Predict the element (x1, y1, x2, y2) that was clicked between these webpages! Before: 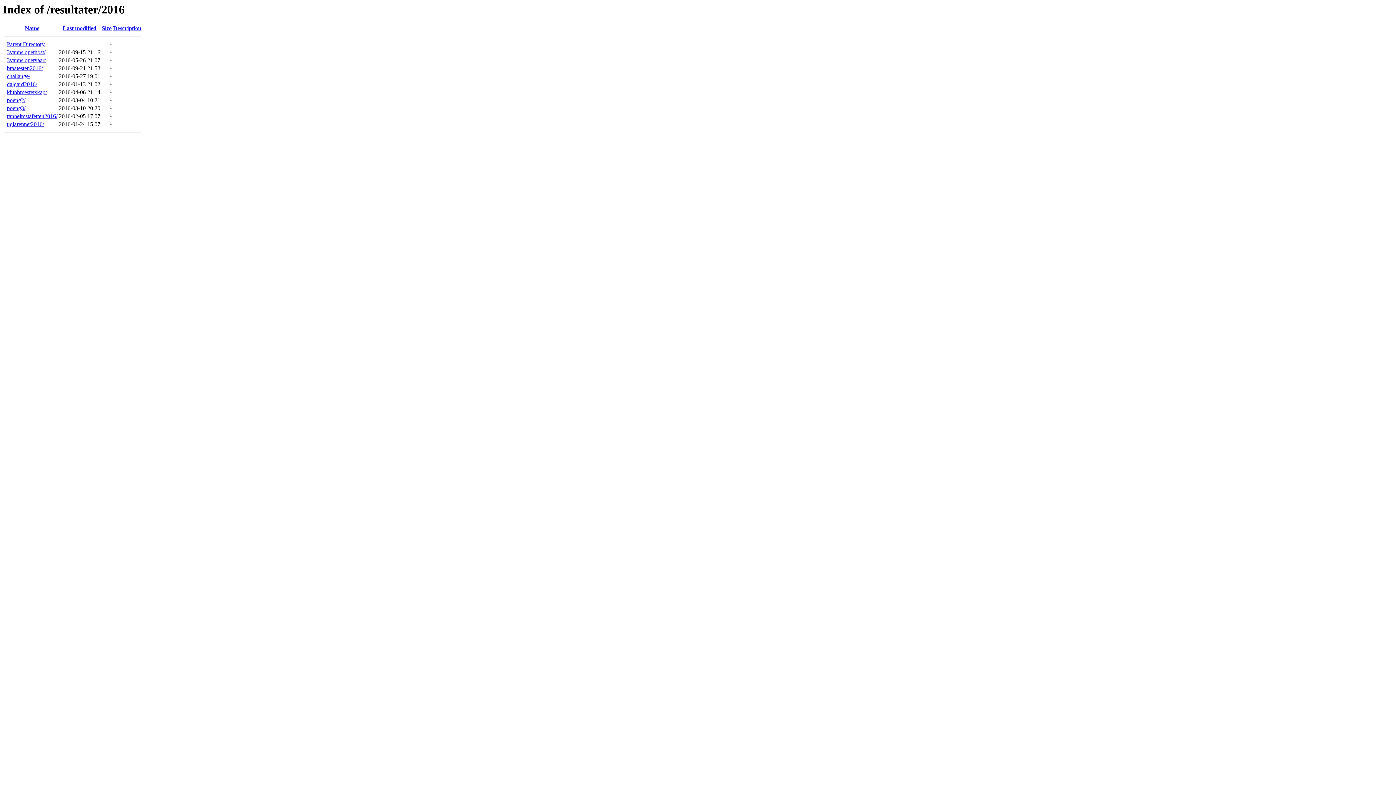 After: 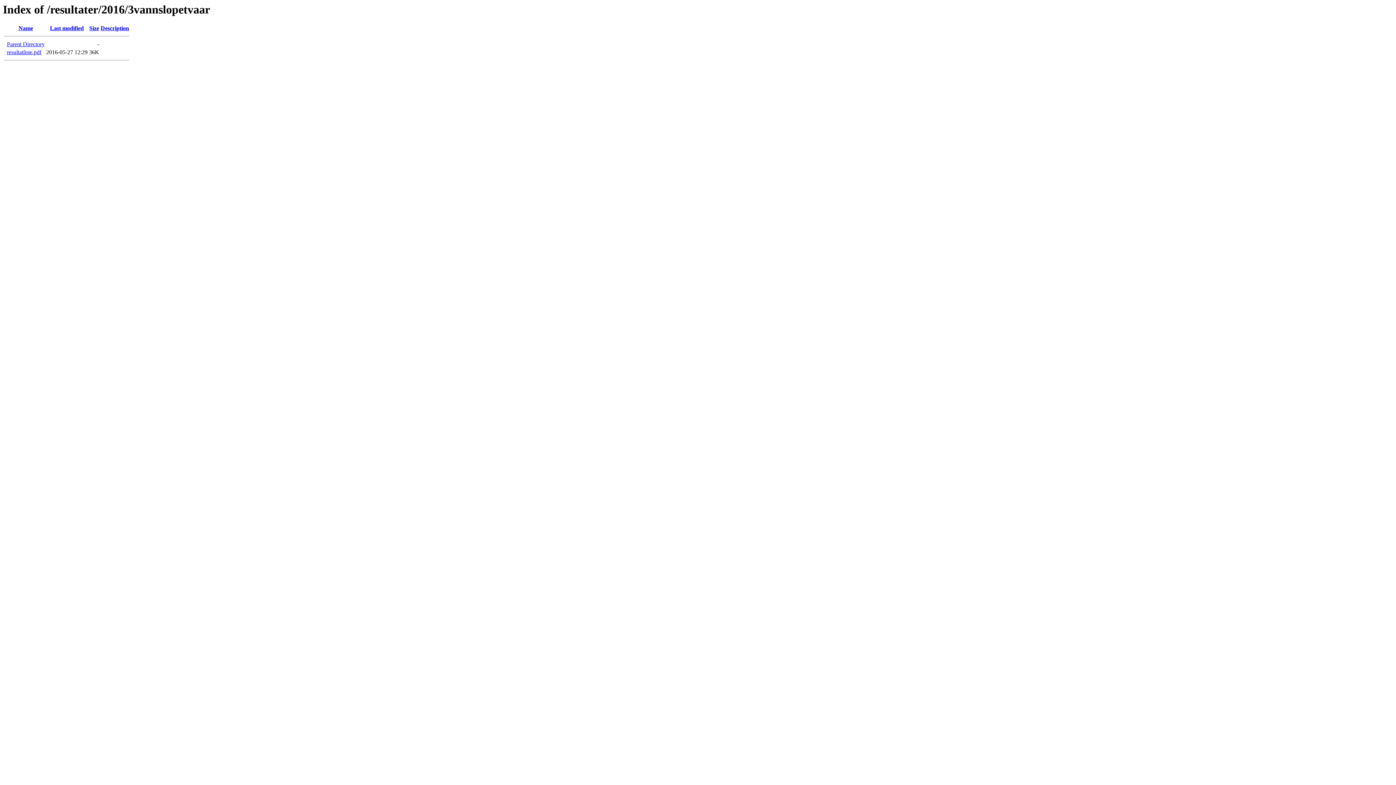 Action: bbox: (6, 57, 45, 63) label: 3vannslopetvaar/